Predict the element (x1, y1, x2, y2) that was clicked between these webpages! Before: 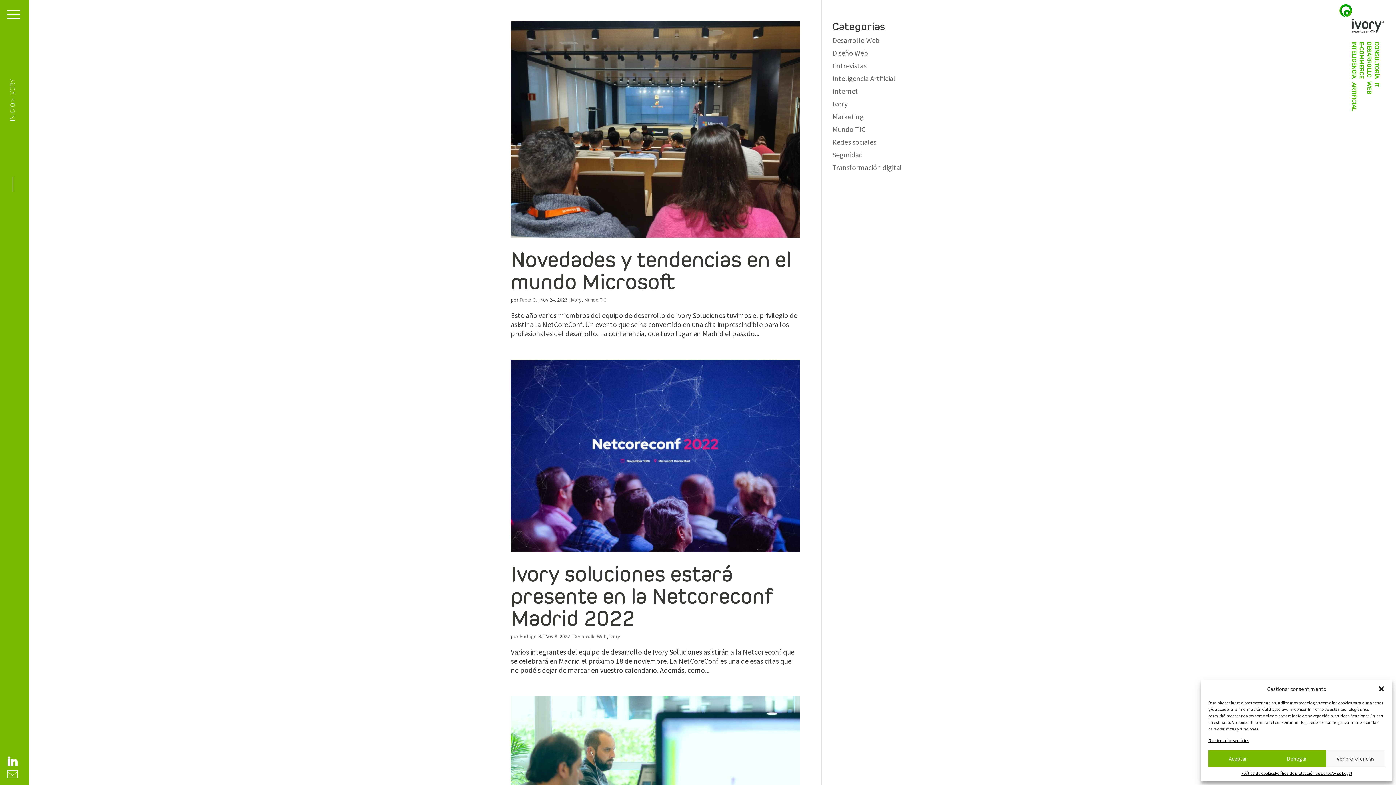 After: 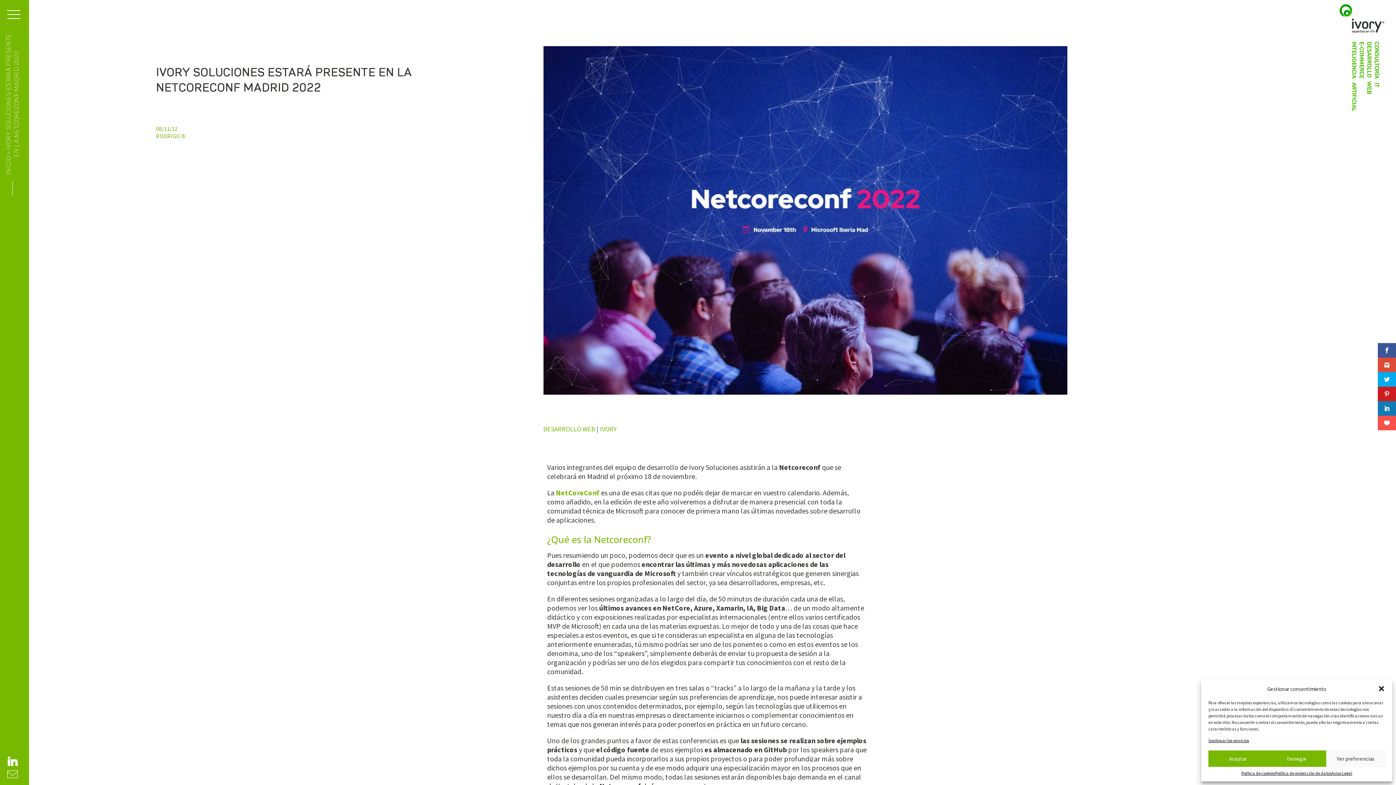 Action: bbox: (510, 360, 800, 552)